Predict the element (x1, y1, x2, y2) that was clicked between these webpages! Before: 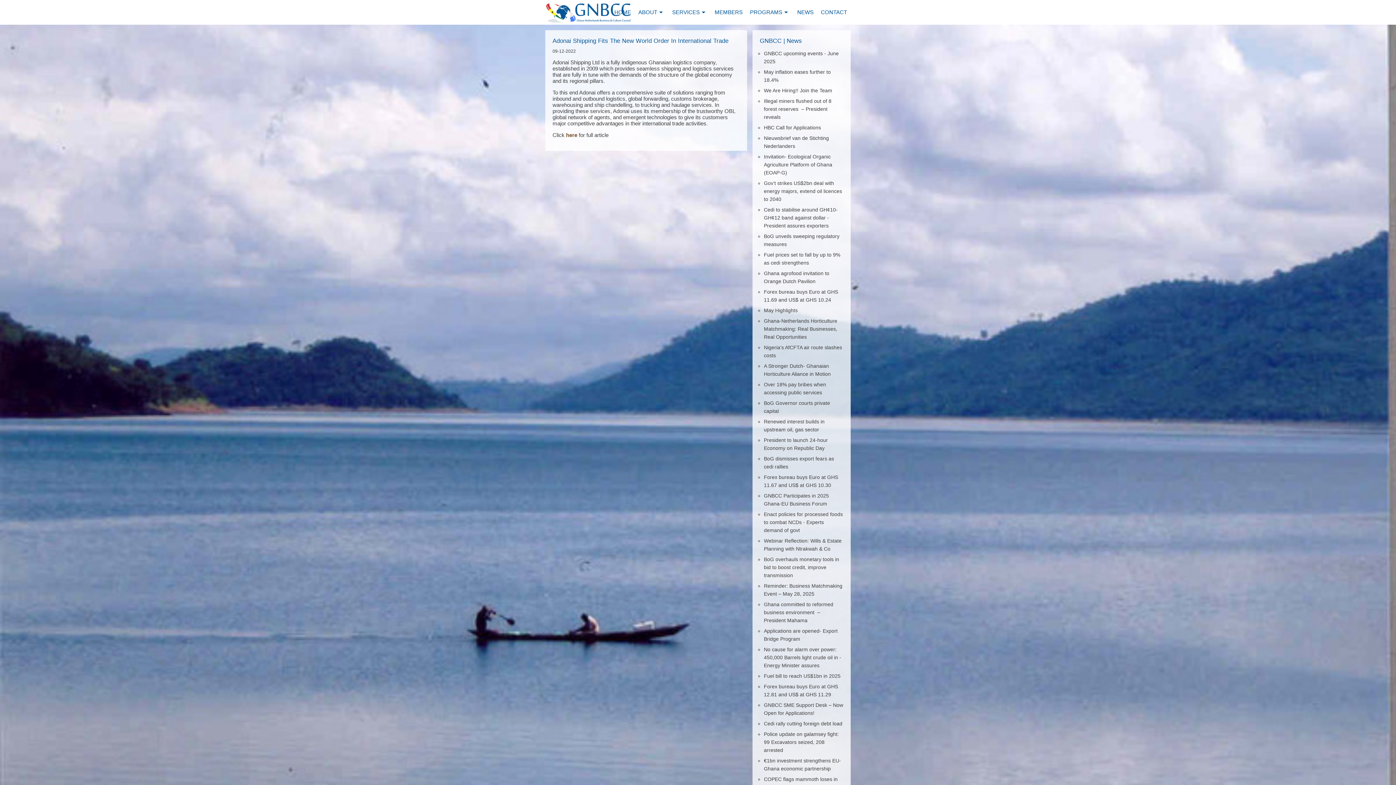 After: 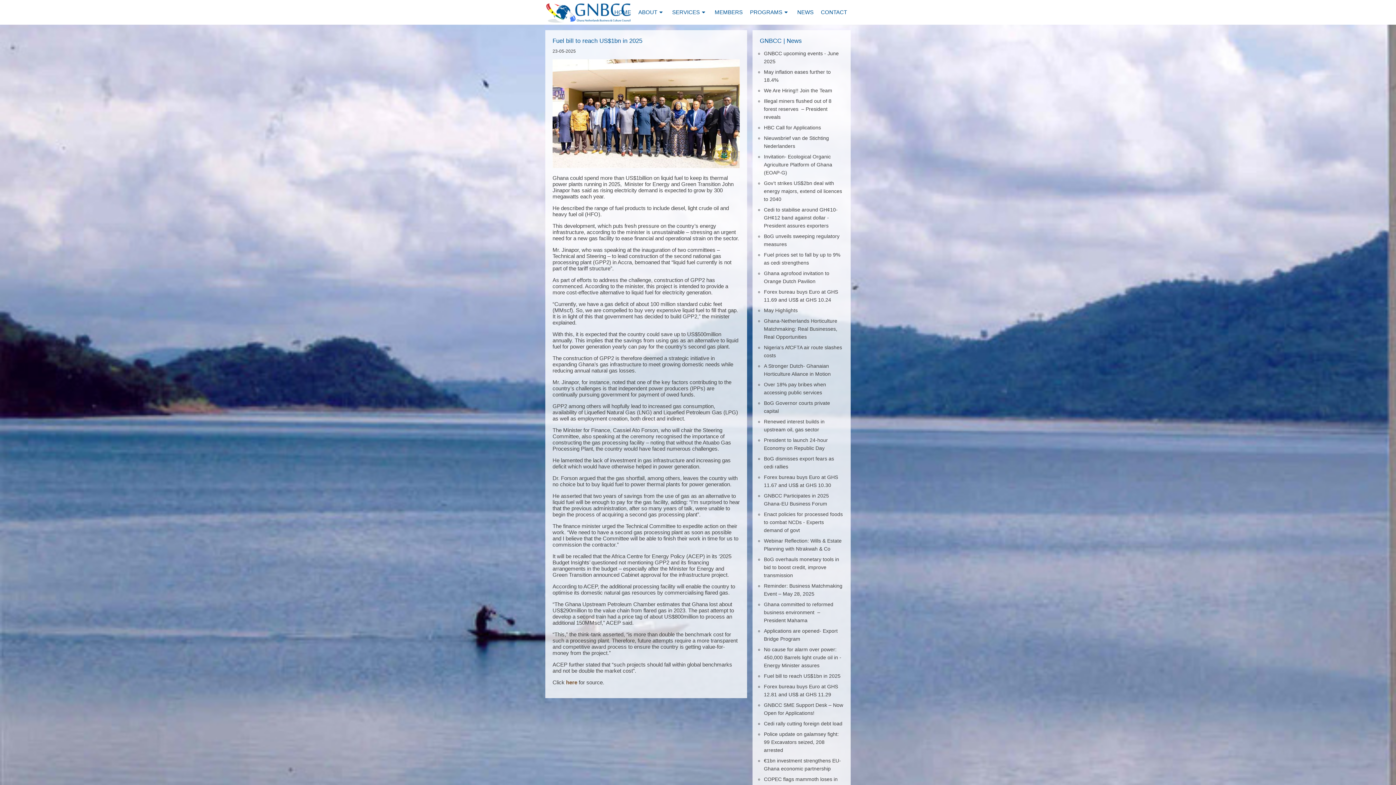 Action: label: Fuel bill to reach US$1bn in 2025 bbox: (764, 673, 840, 679)